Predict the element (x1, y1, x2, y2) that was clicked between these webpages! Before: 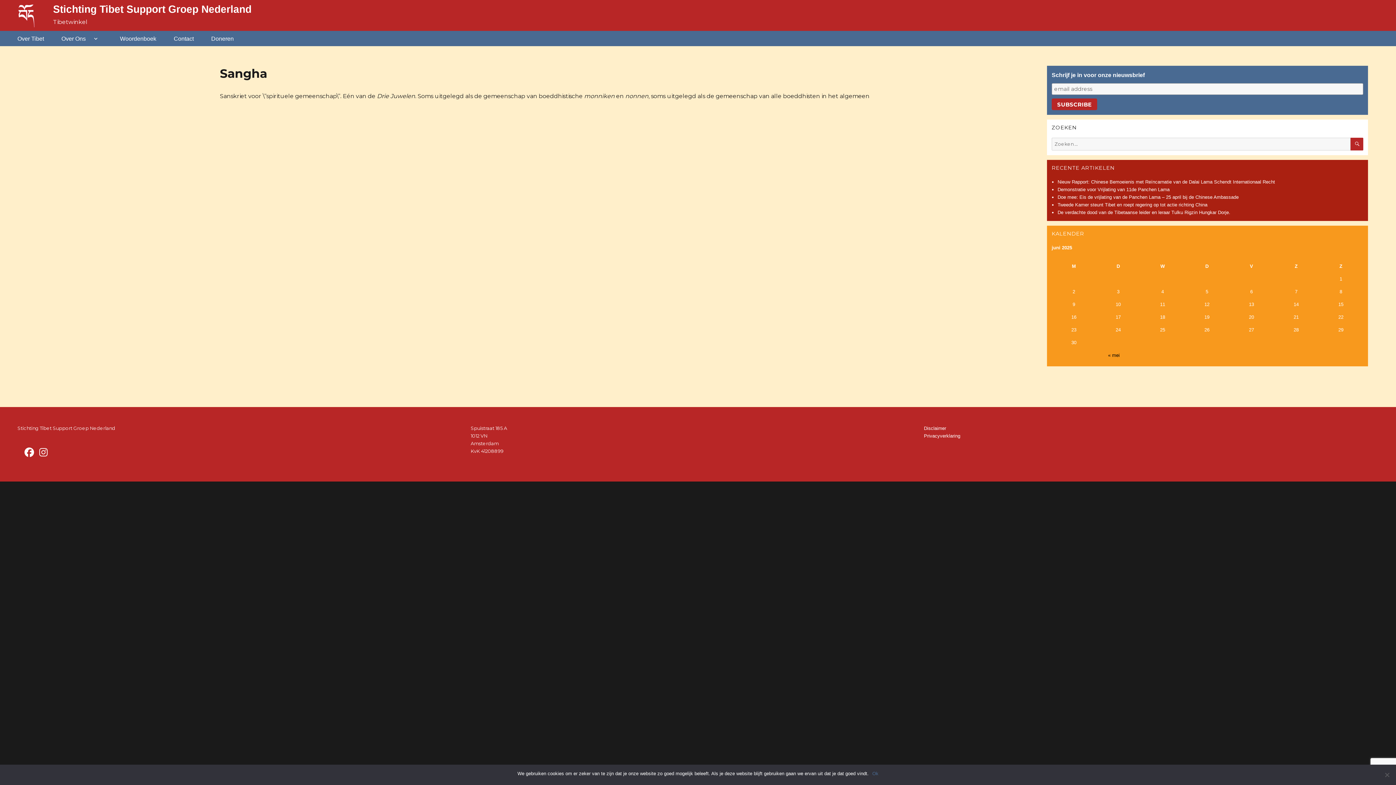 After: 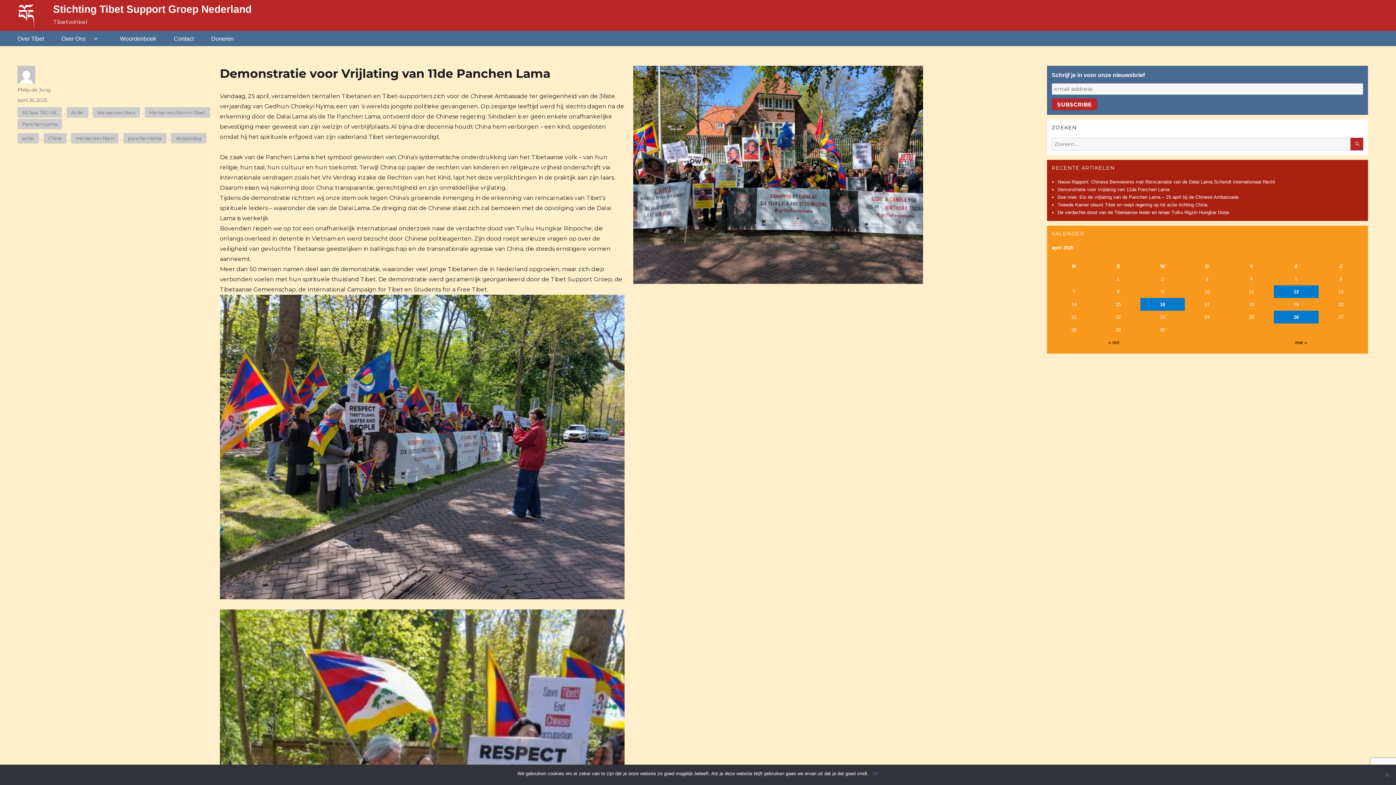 Action: label: Demonstratie voor Vrijlating van 11de Panchen Lama bbox: (1057, 155, 1169, 161)